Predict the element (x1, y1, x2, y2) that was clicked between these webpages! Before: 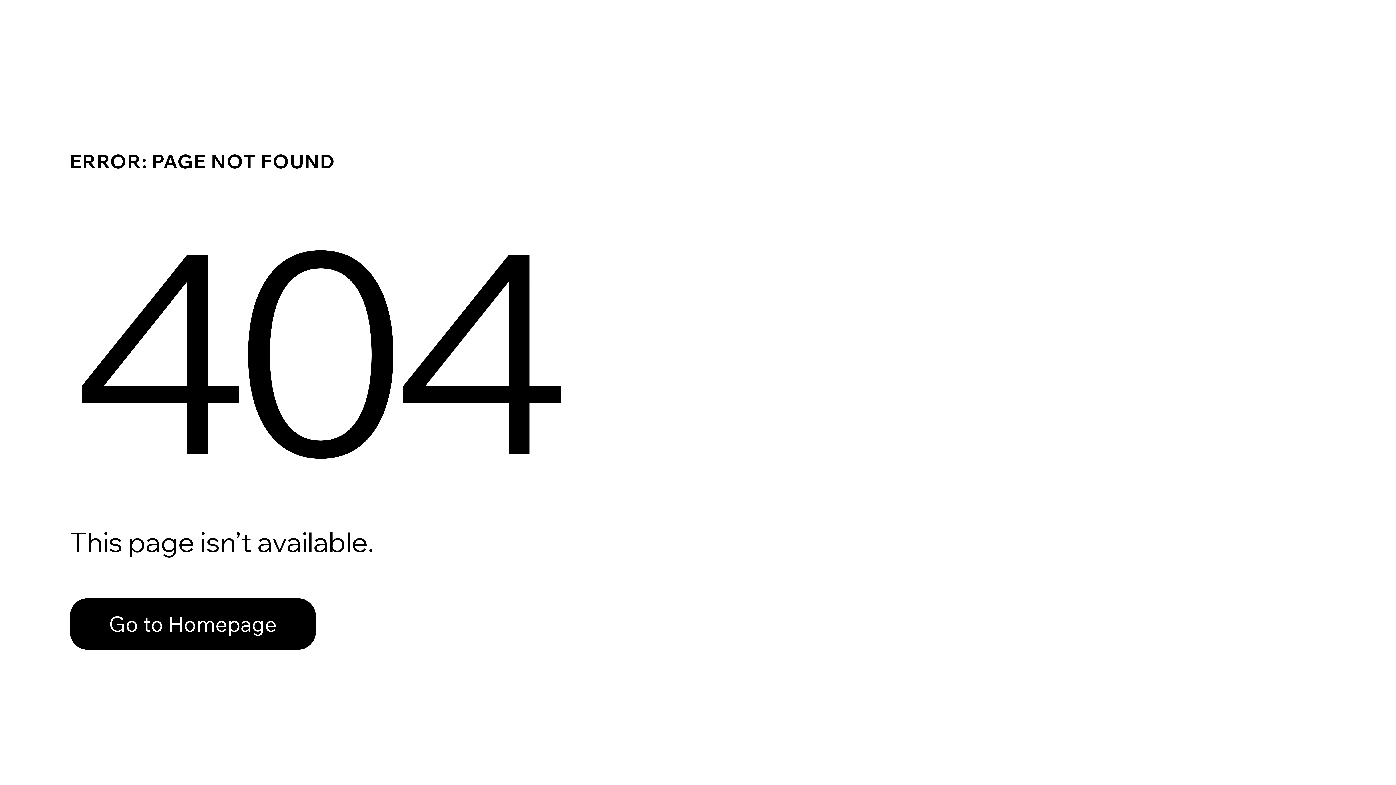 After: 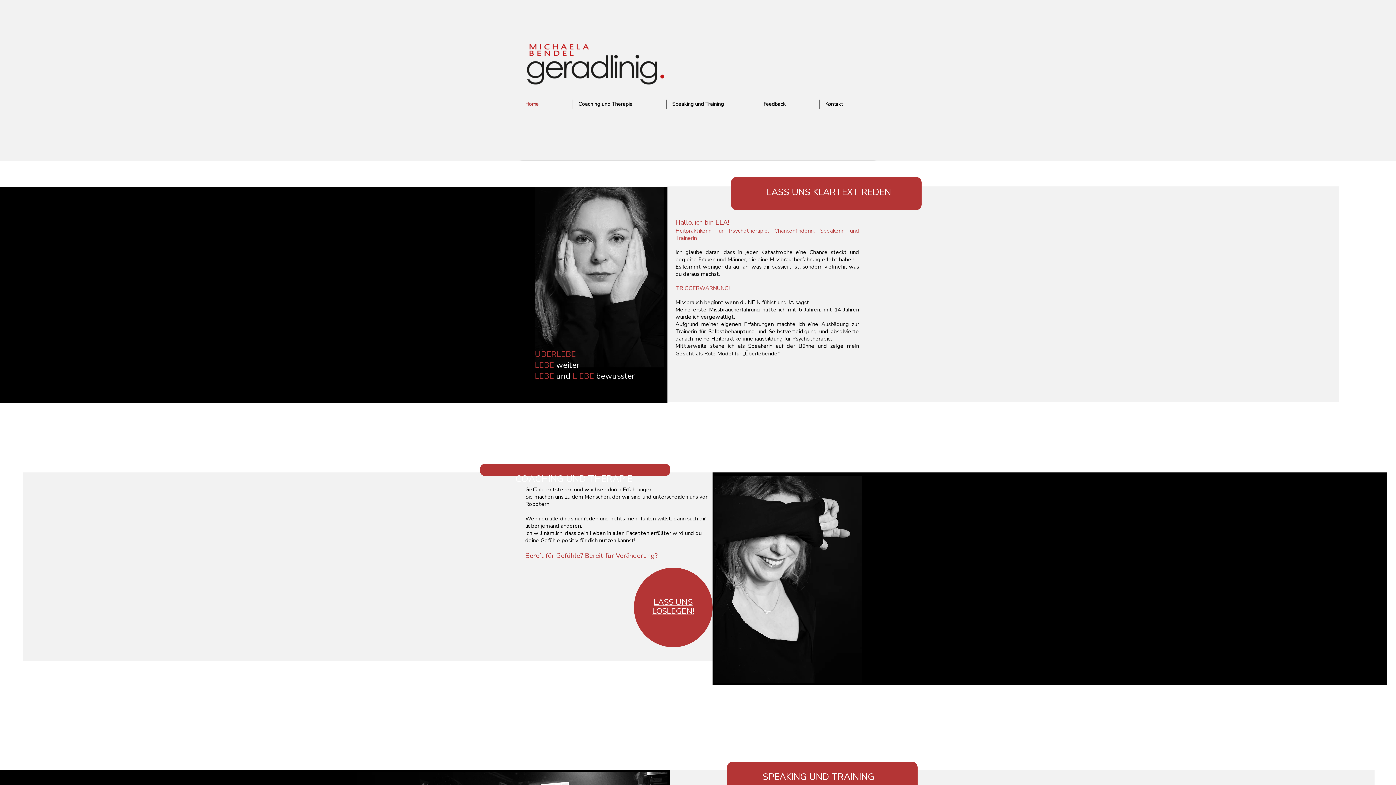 Action: label: Go to Homepage bbox: (69, 582, 768, 659)